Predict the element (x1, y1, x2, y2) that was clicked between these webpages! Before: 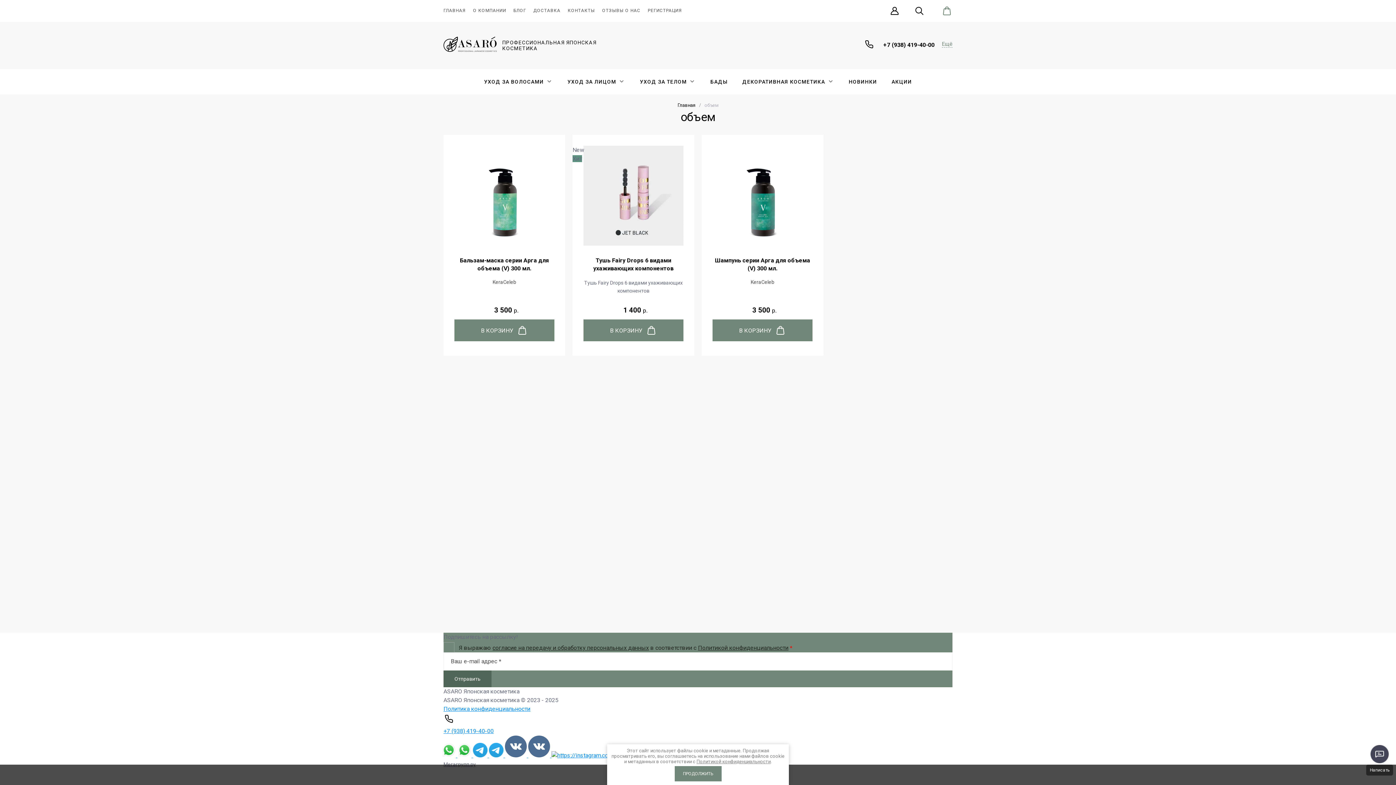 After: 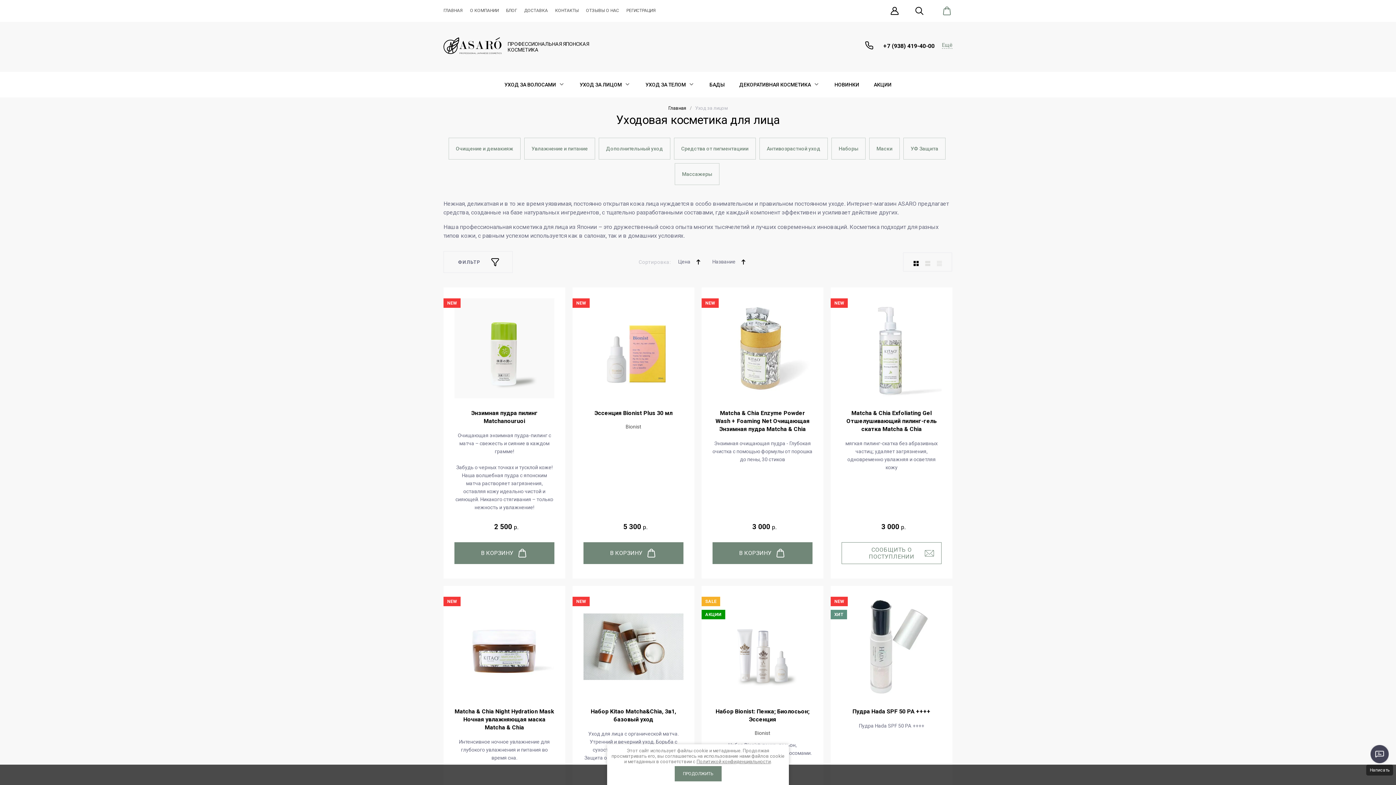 Action: bbox: (560, 69, 632, 94) label: УХОД ЗА ЛИЦОМ